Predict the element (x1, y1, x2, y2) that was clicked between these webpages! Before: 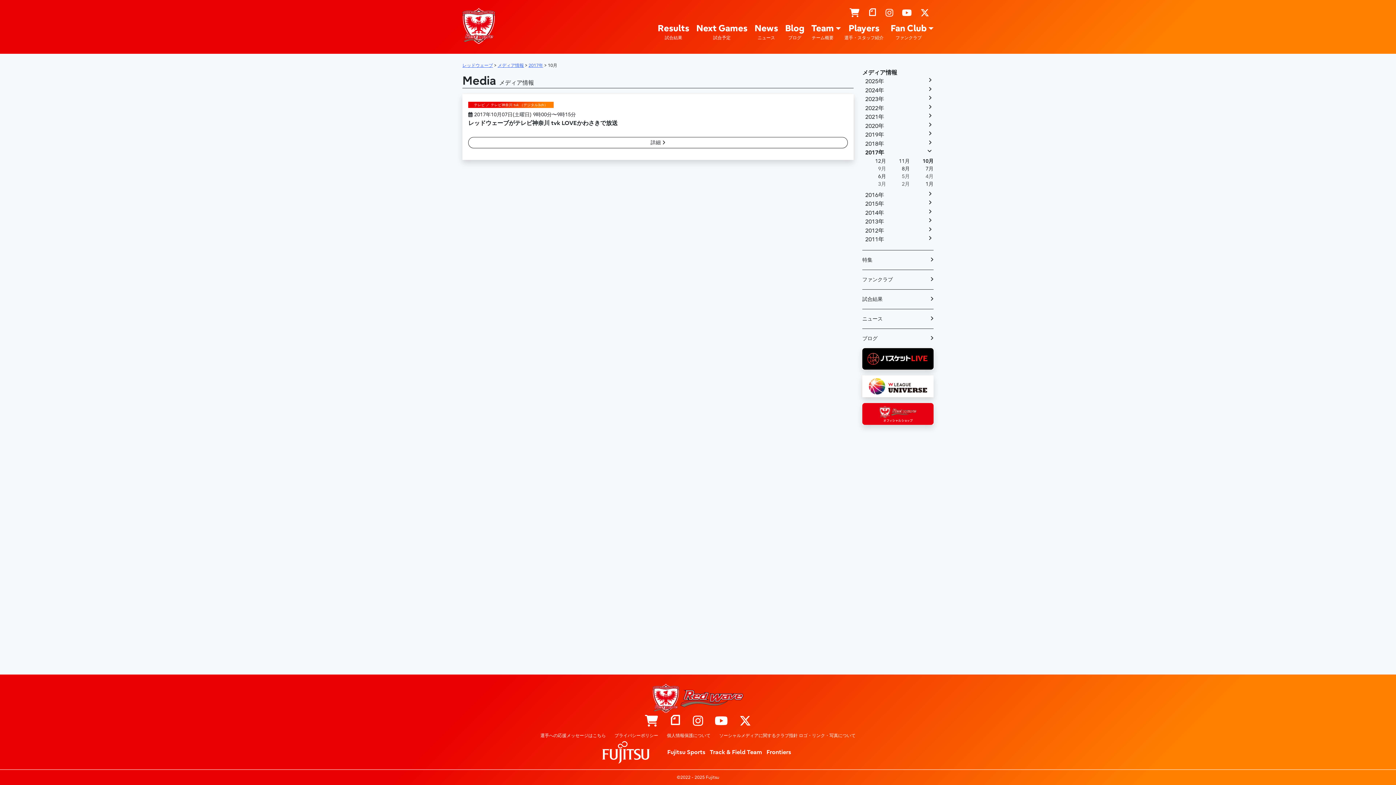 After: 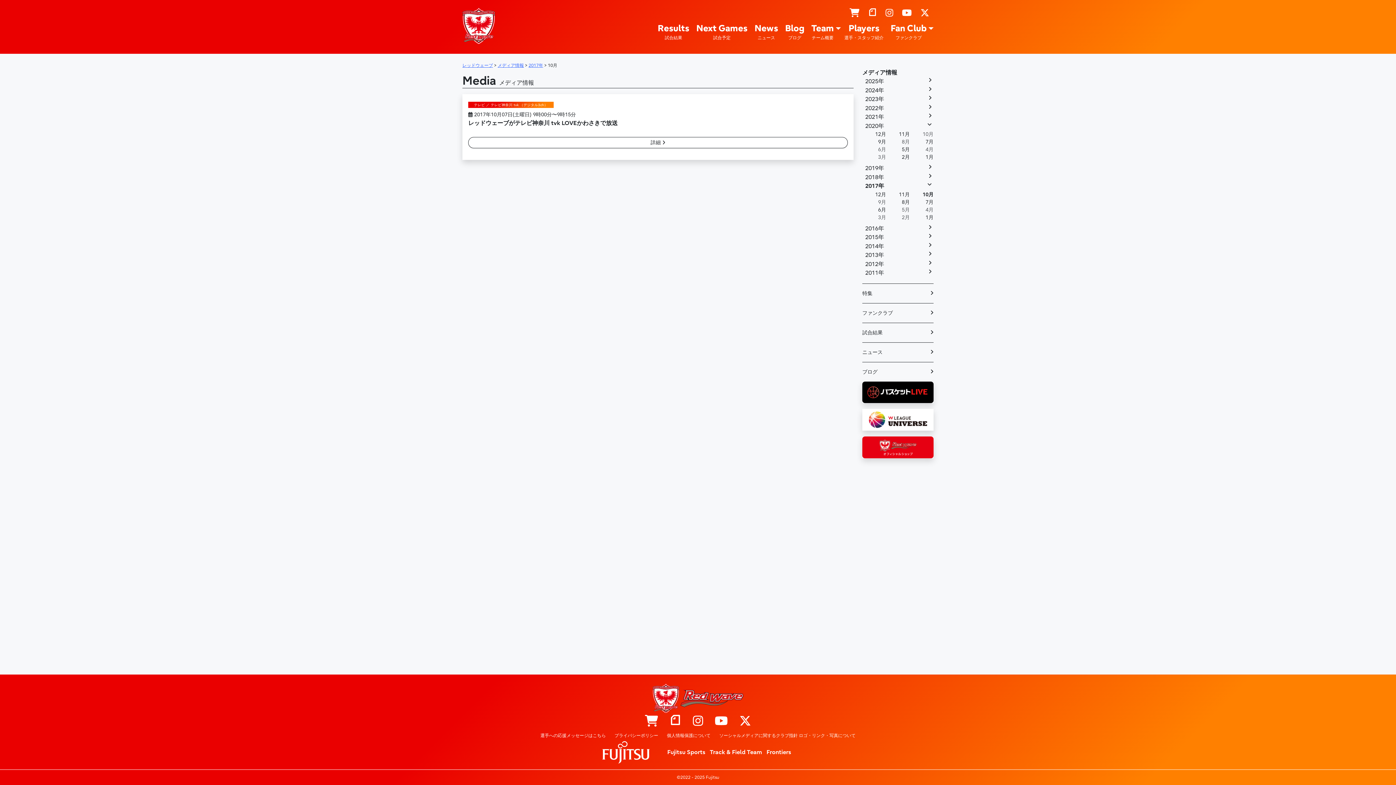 Action: bbox: (927, 119, 933, 130)